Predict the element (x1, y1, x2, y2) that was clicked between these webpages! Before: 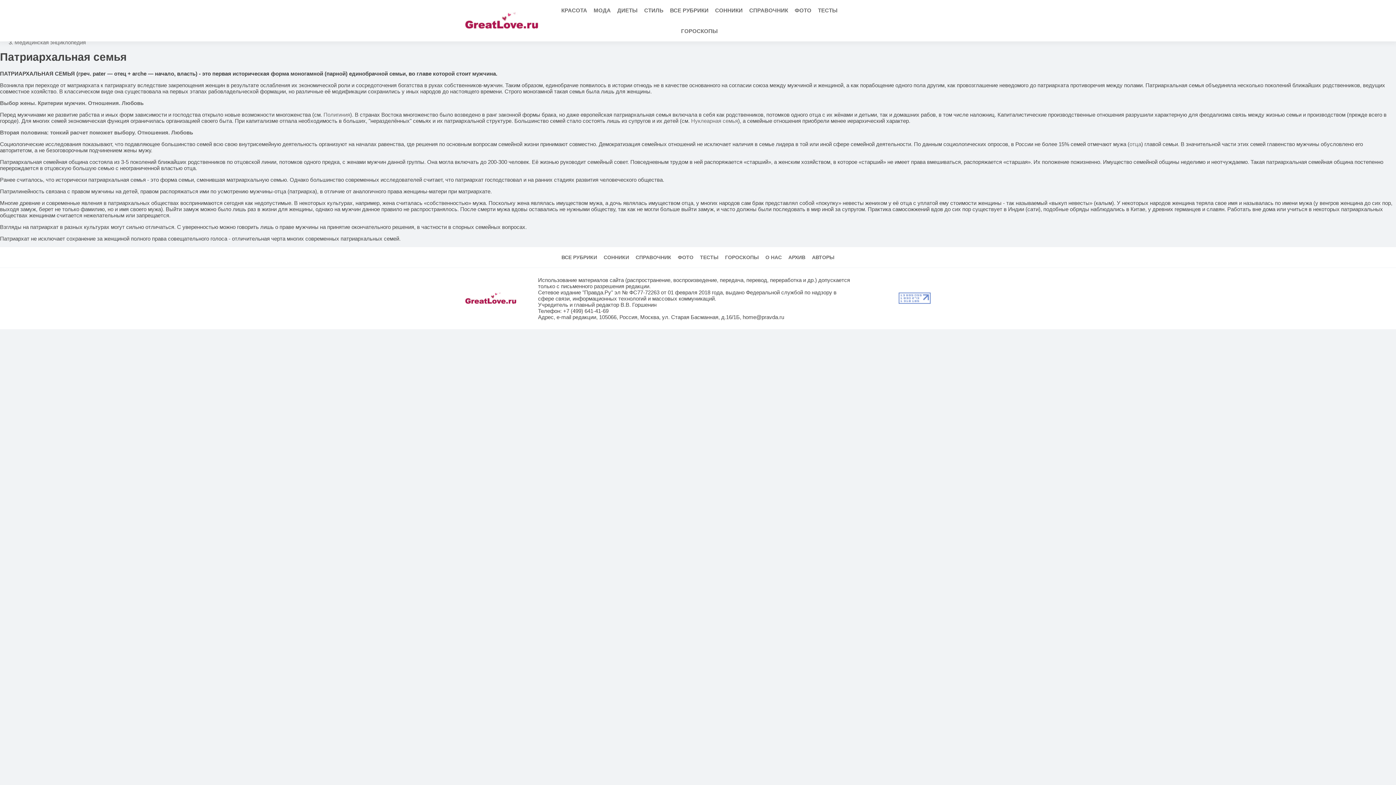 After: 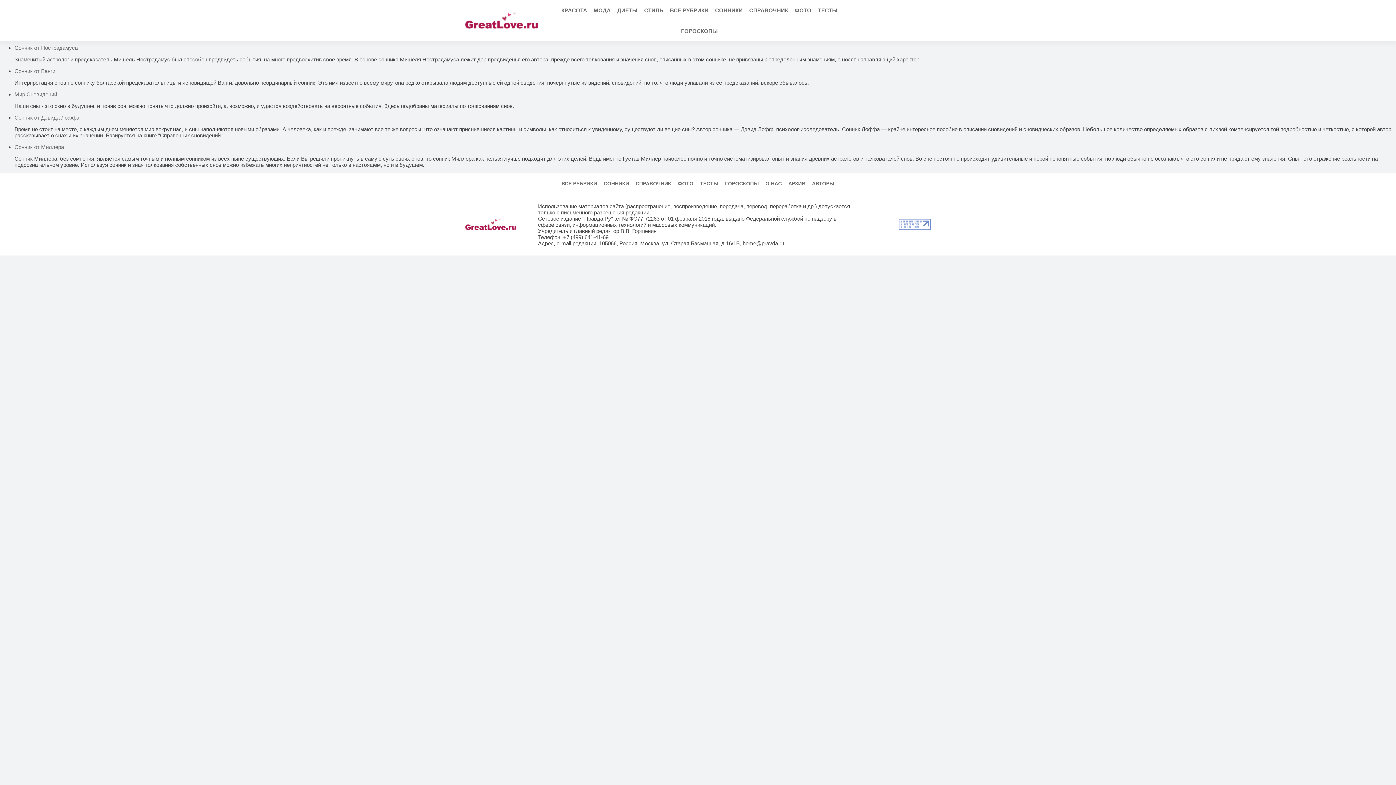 Action: label: СОННИКИ bbox: (601, 247, 631, 267)